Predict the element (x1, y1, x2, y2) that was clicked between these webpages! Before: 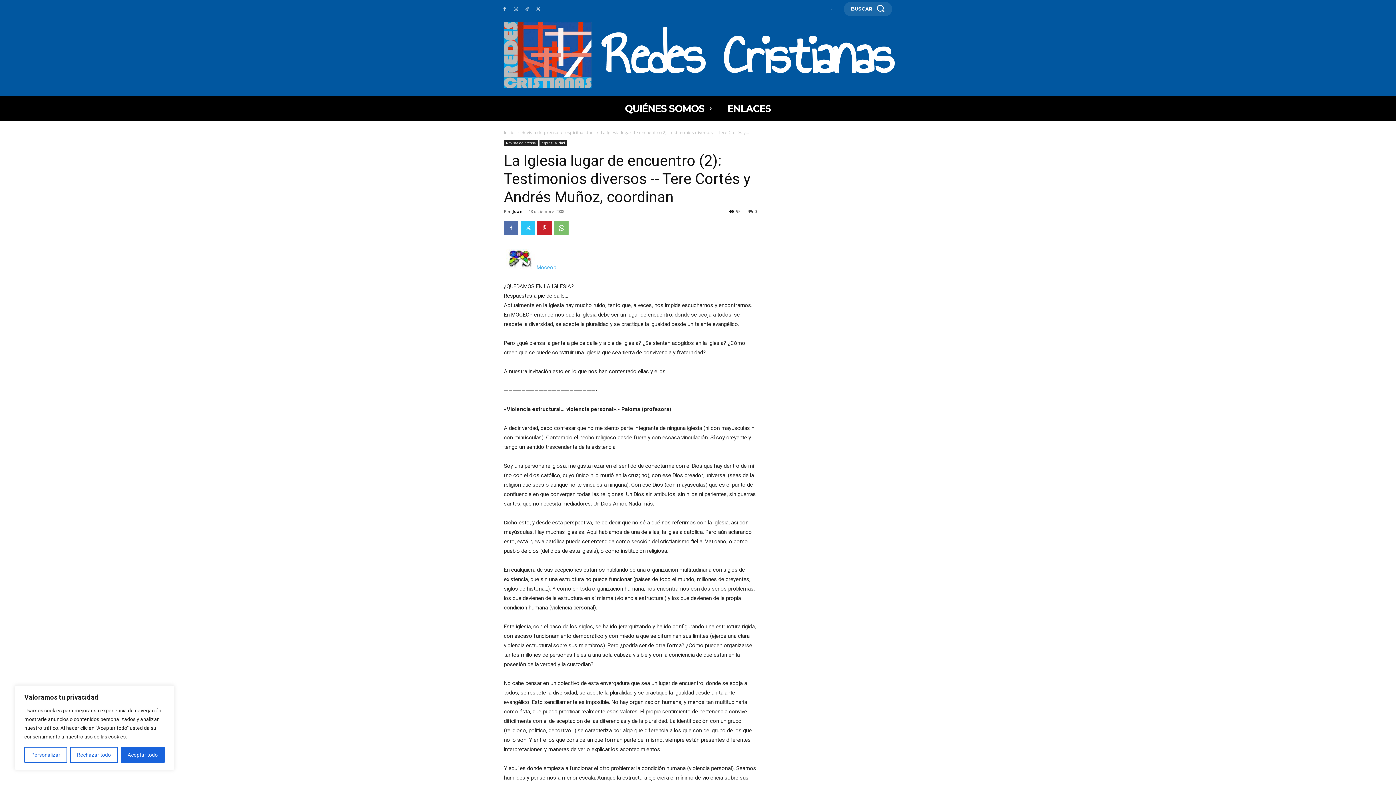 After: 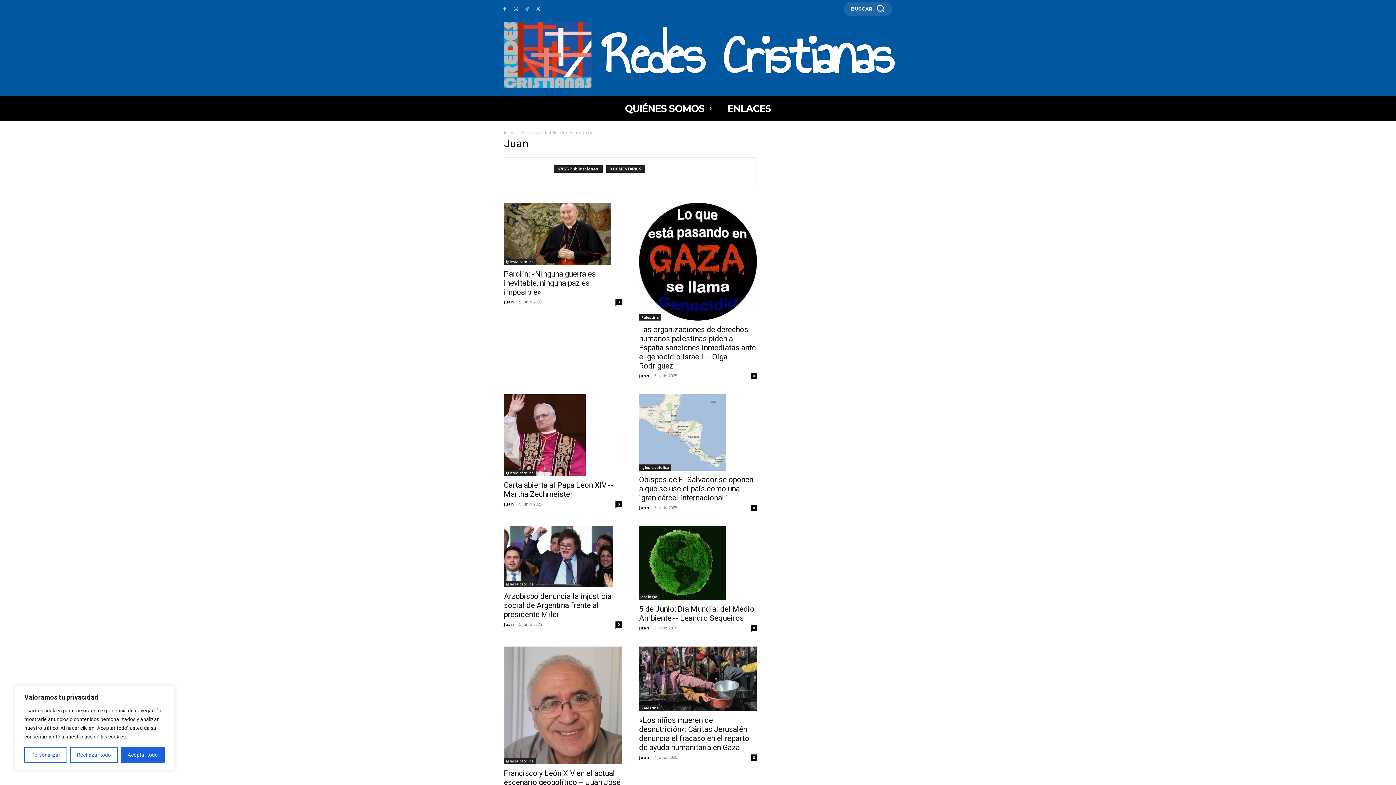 Action: bbox: (512, 208, 522, 214) label: Juan